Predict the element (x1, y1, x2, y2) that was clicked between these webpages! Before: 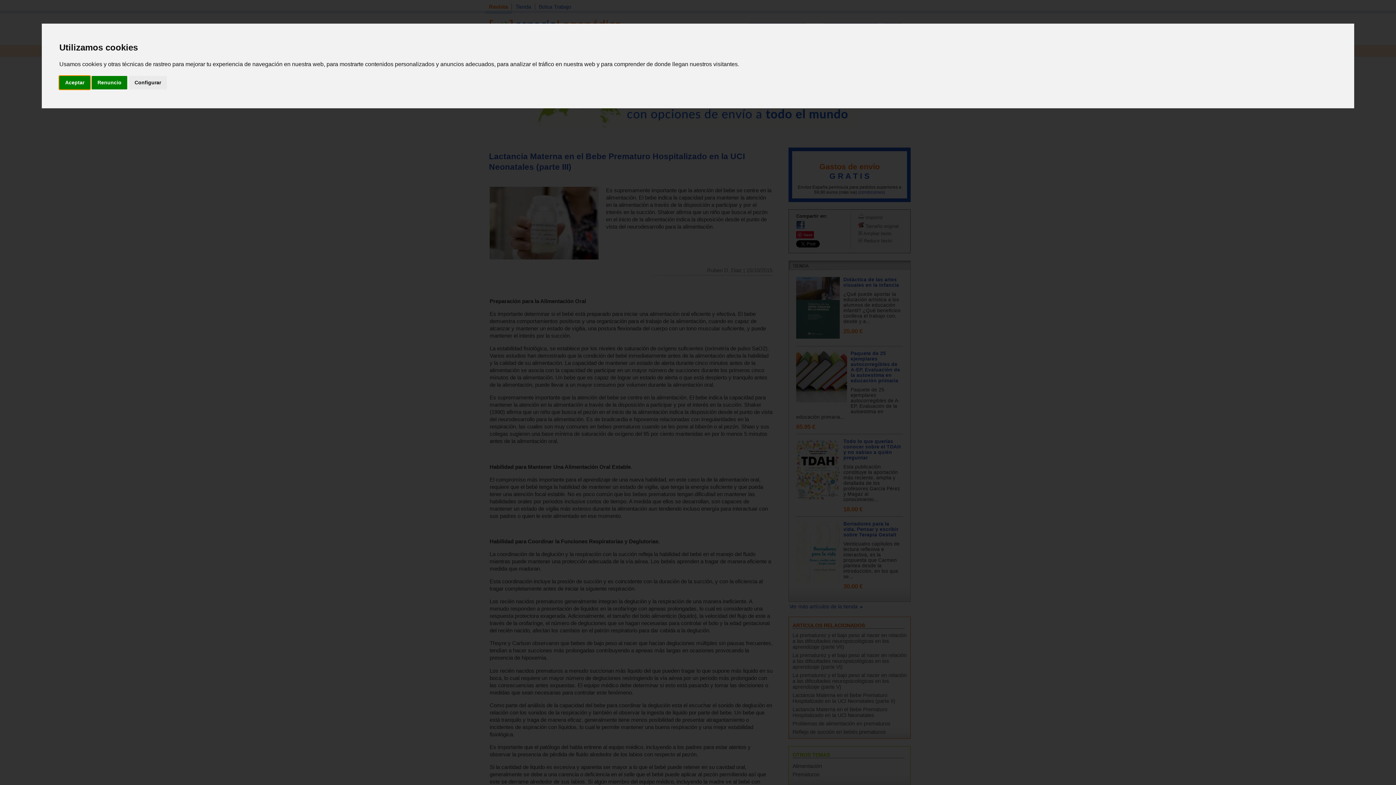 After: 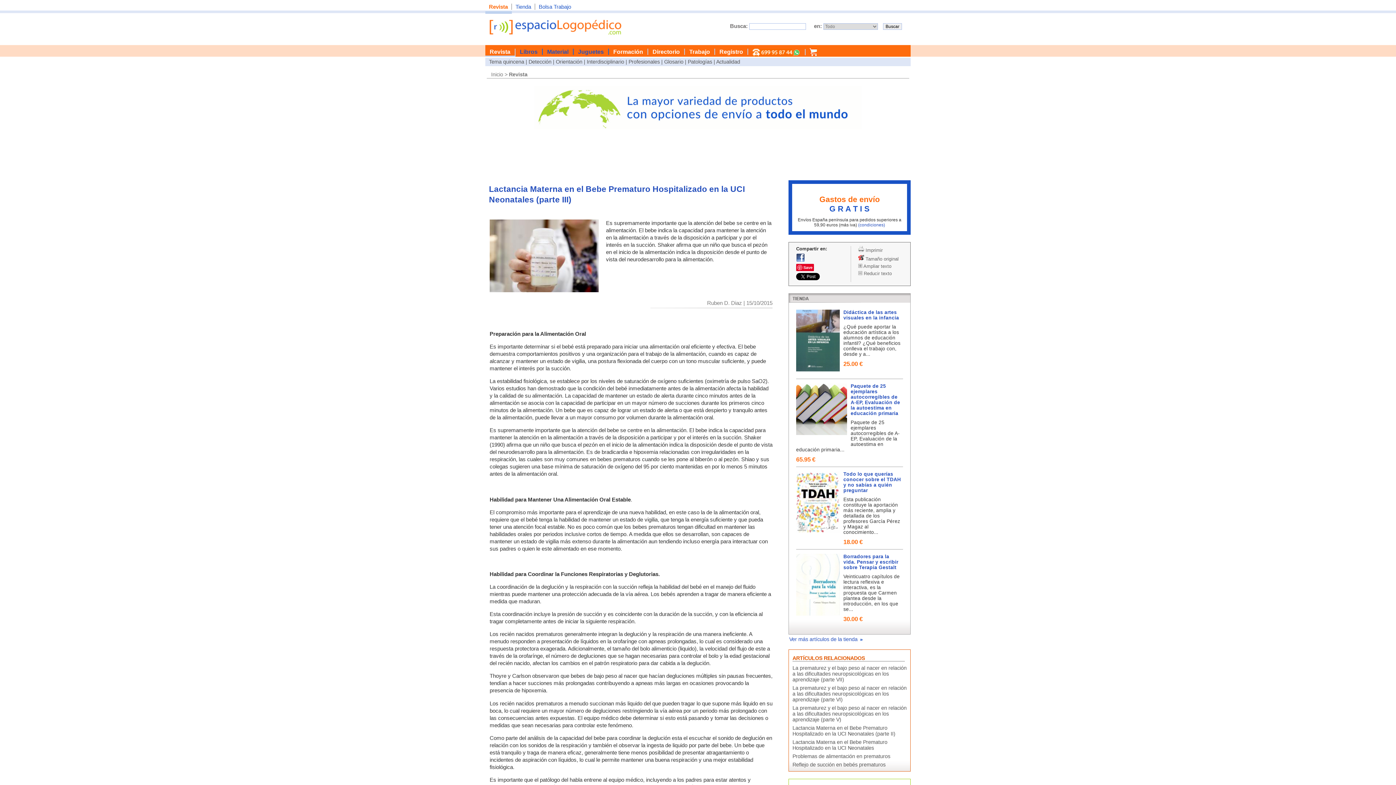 Action: label: Aceptar bbox: (59, 75, 90, 89)